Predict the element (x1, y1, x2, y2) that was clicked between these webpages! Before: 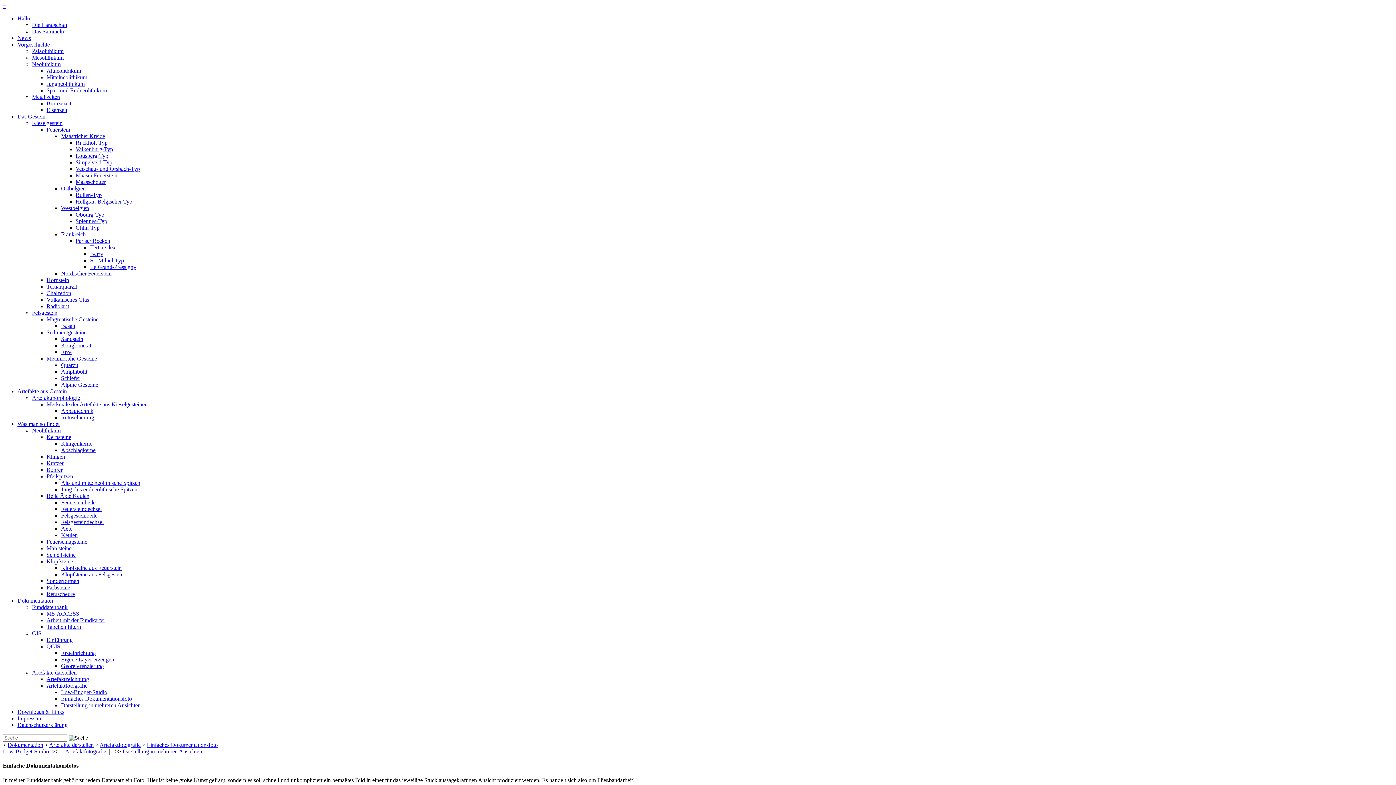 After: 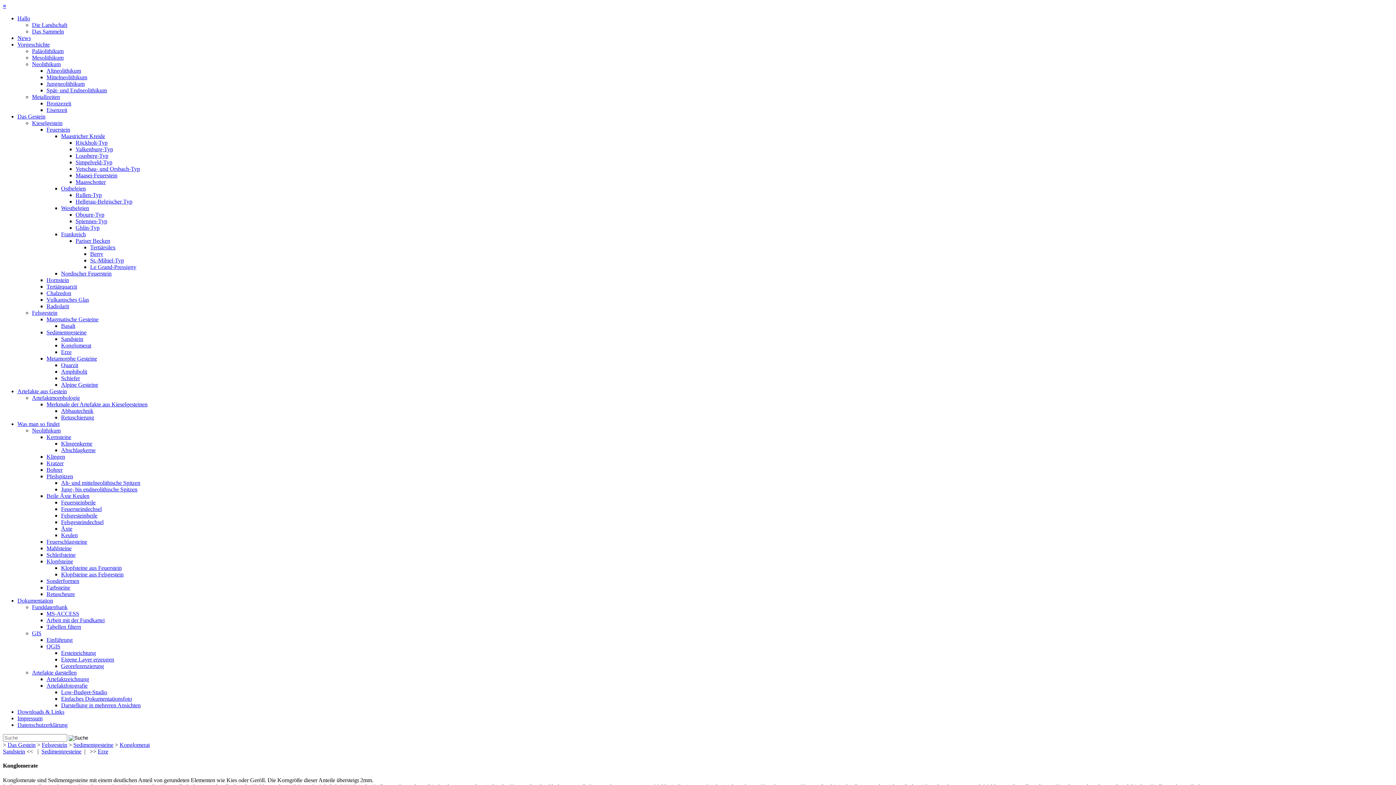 Action: label: Konglomerat bbox: (61, 342, 91, 348)